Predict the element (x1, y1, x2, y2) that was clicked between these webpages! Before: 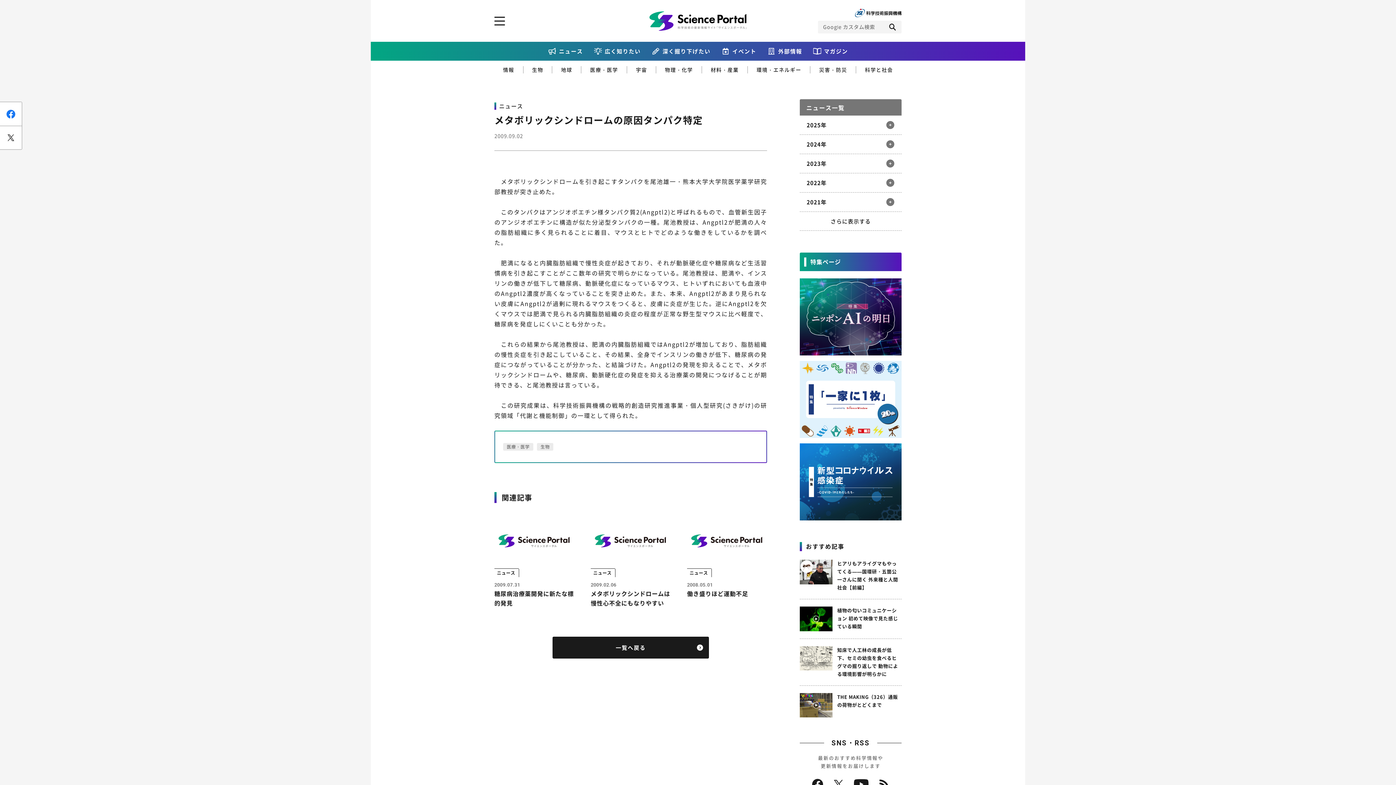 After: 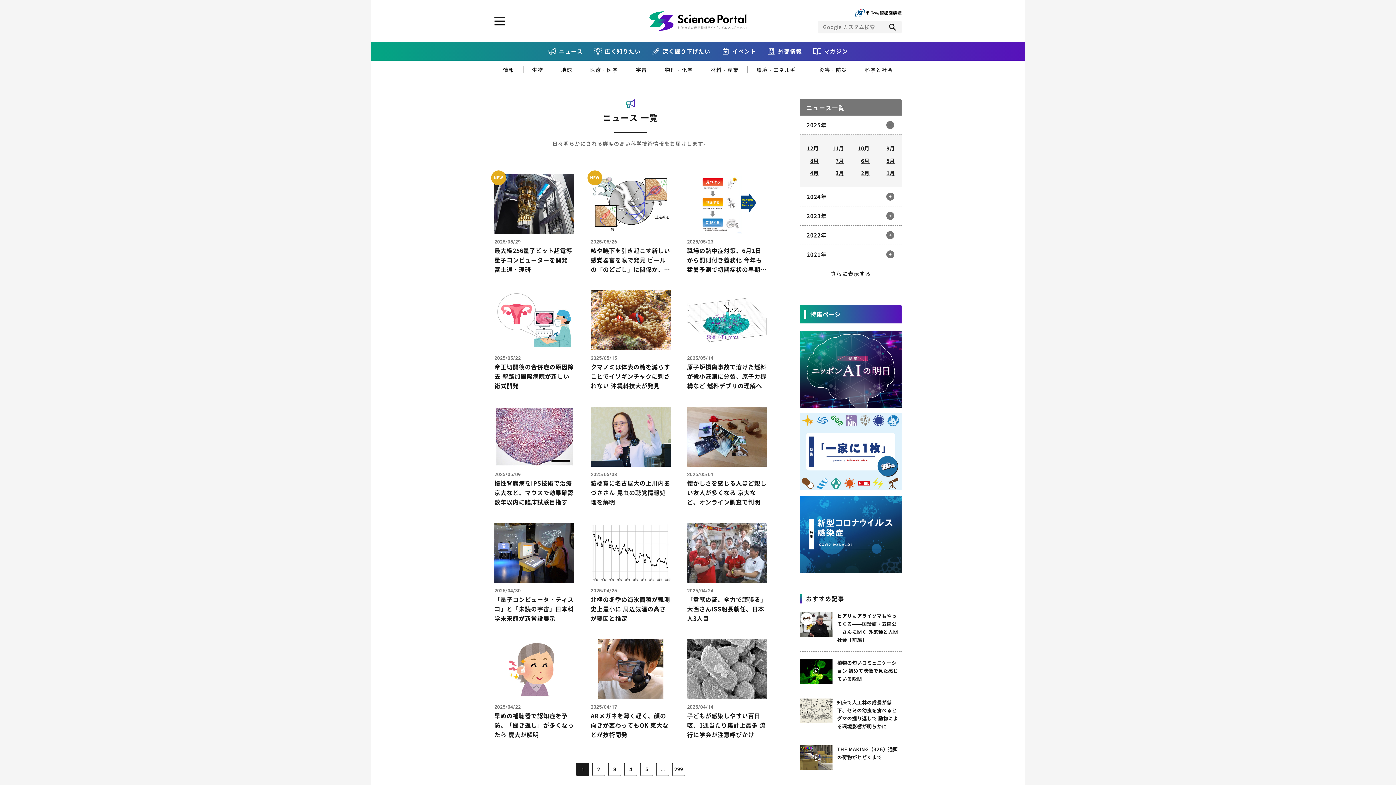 Action: label: ニュース bbox: (548, 47, 583, 55)